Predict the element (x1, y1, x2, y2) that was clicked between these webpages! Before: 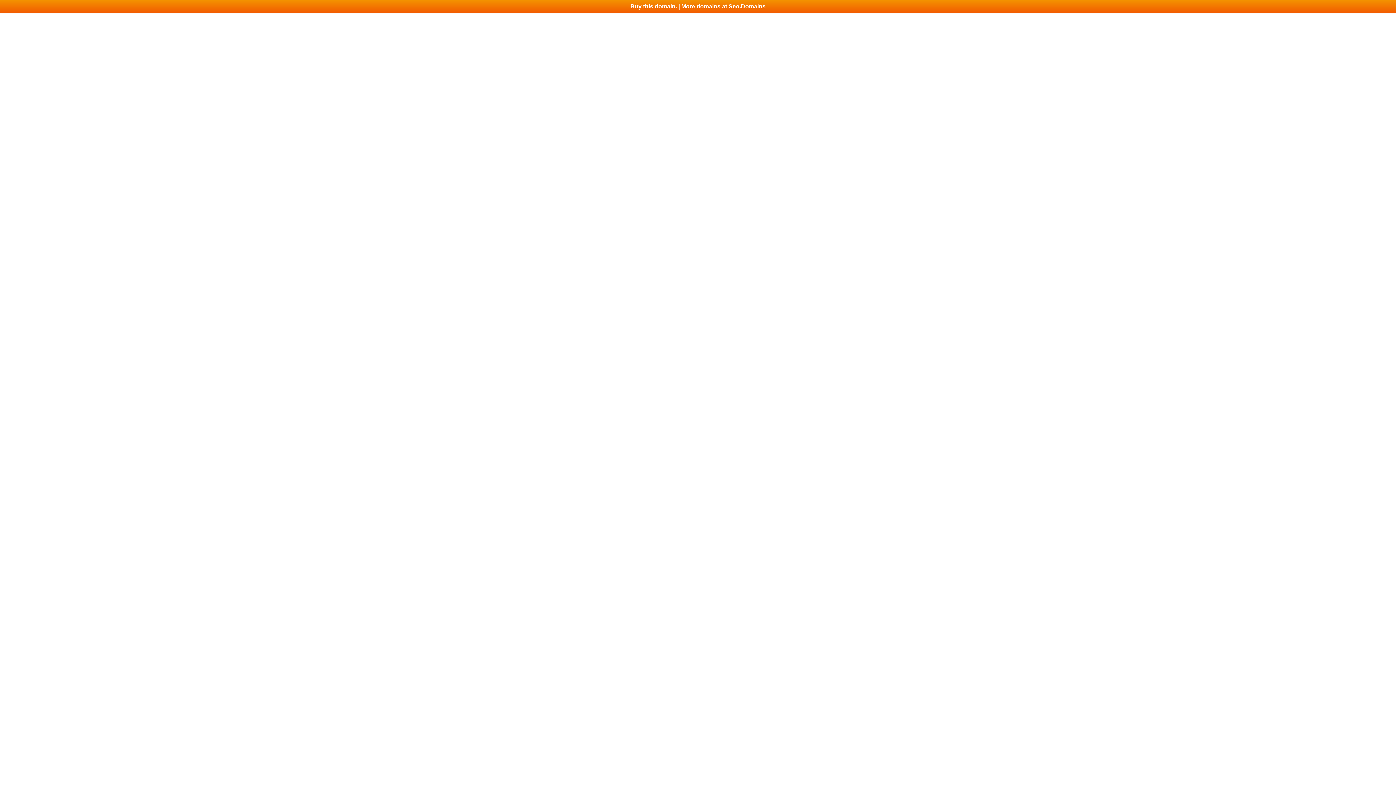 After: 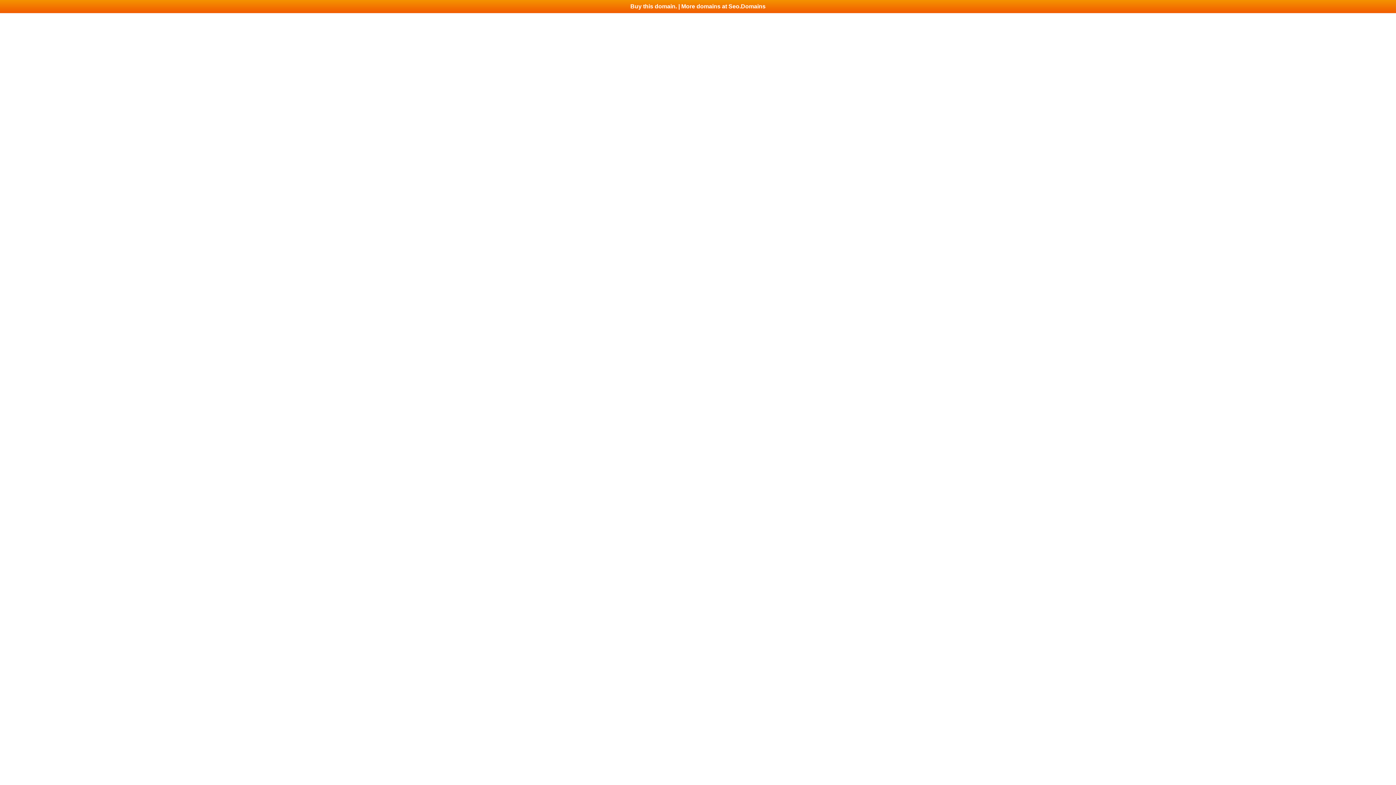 Action: label: Buy this domain. | More domains at Seo.Domains bbox: (0, 0, 1396, 13)